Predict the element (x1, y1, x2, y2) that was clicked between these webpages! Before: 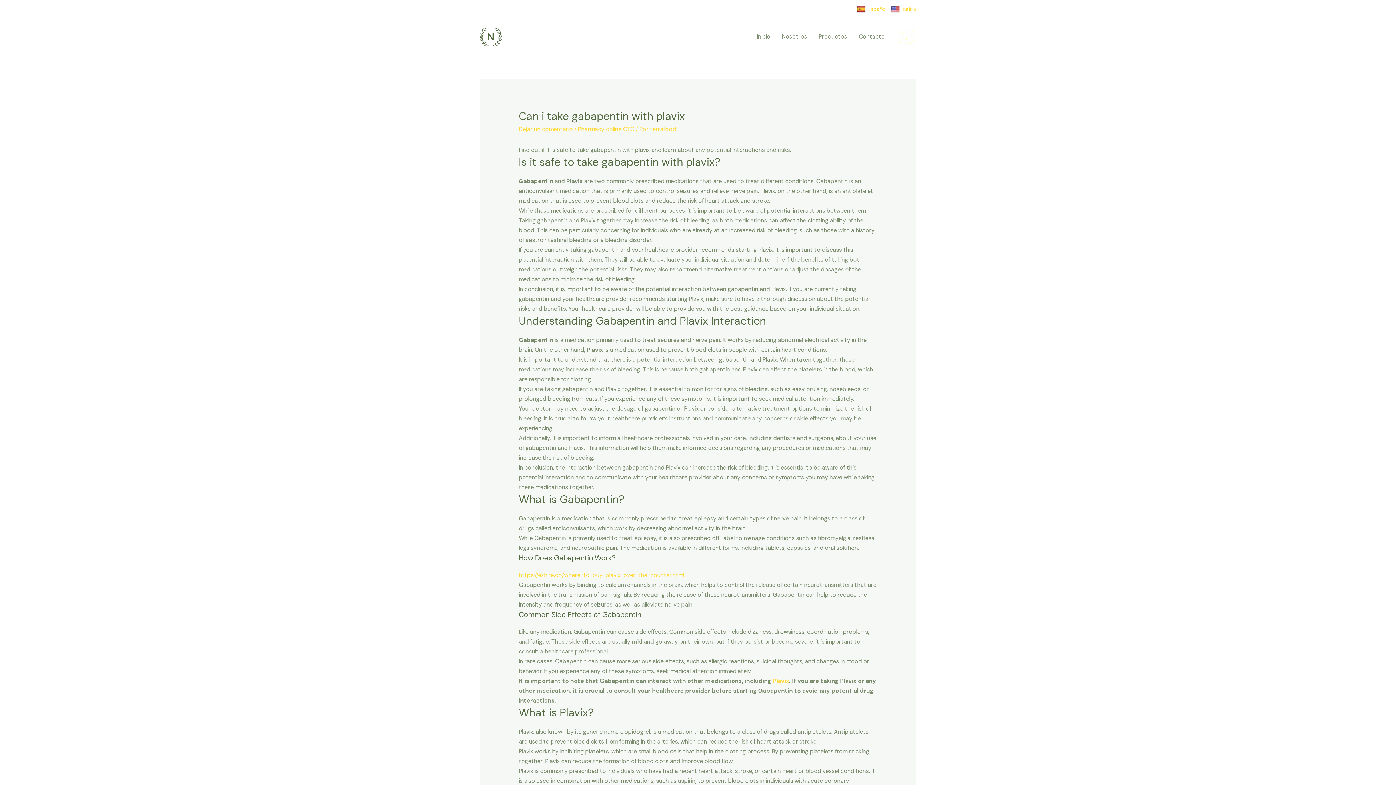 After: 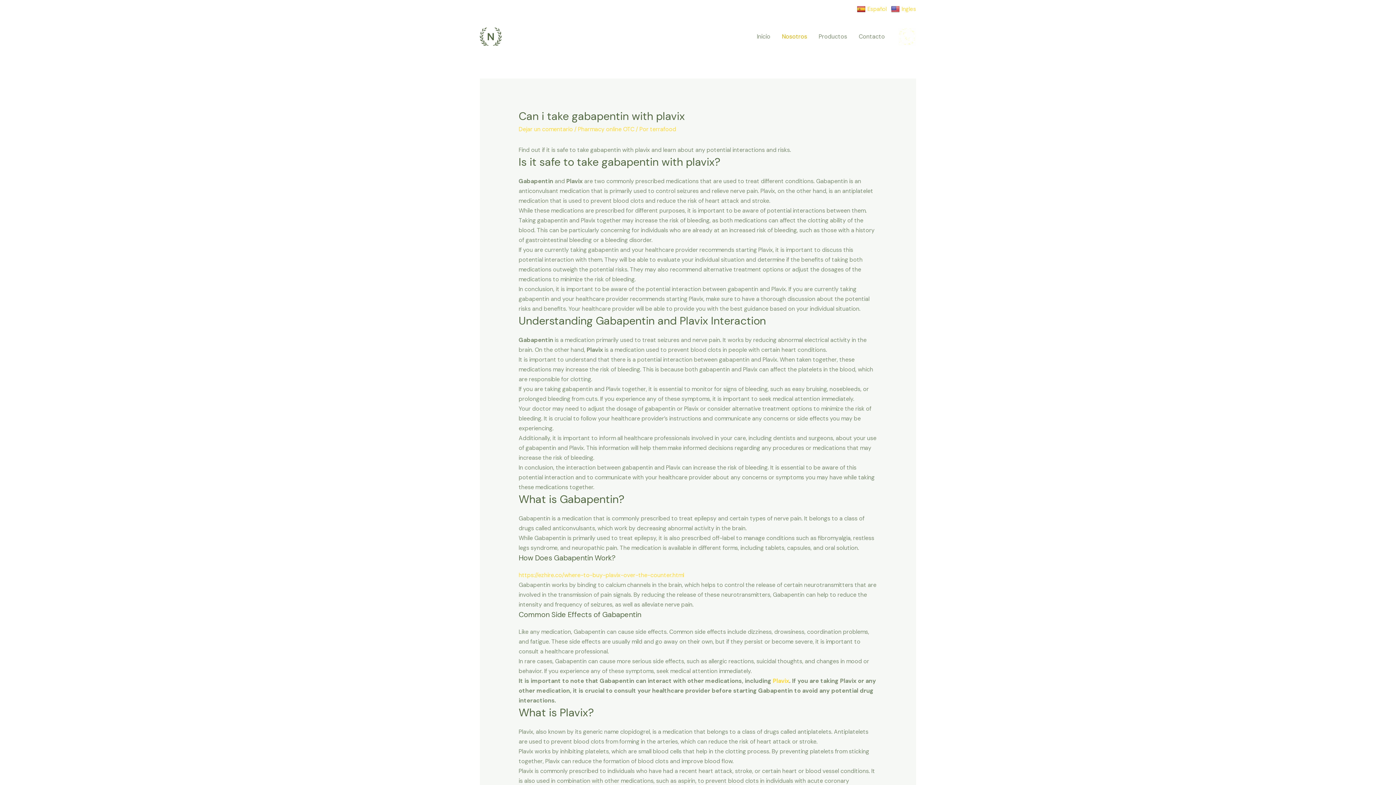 Action: label: Nosotros bbox: (776, 24, 813, 49)